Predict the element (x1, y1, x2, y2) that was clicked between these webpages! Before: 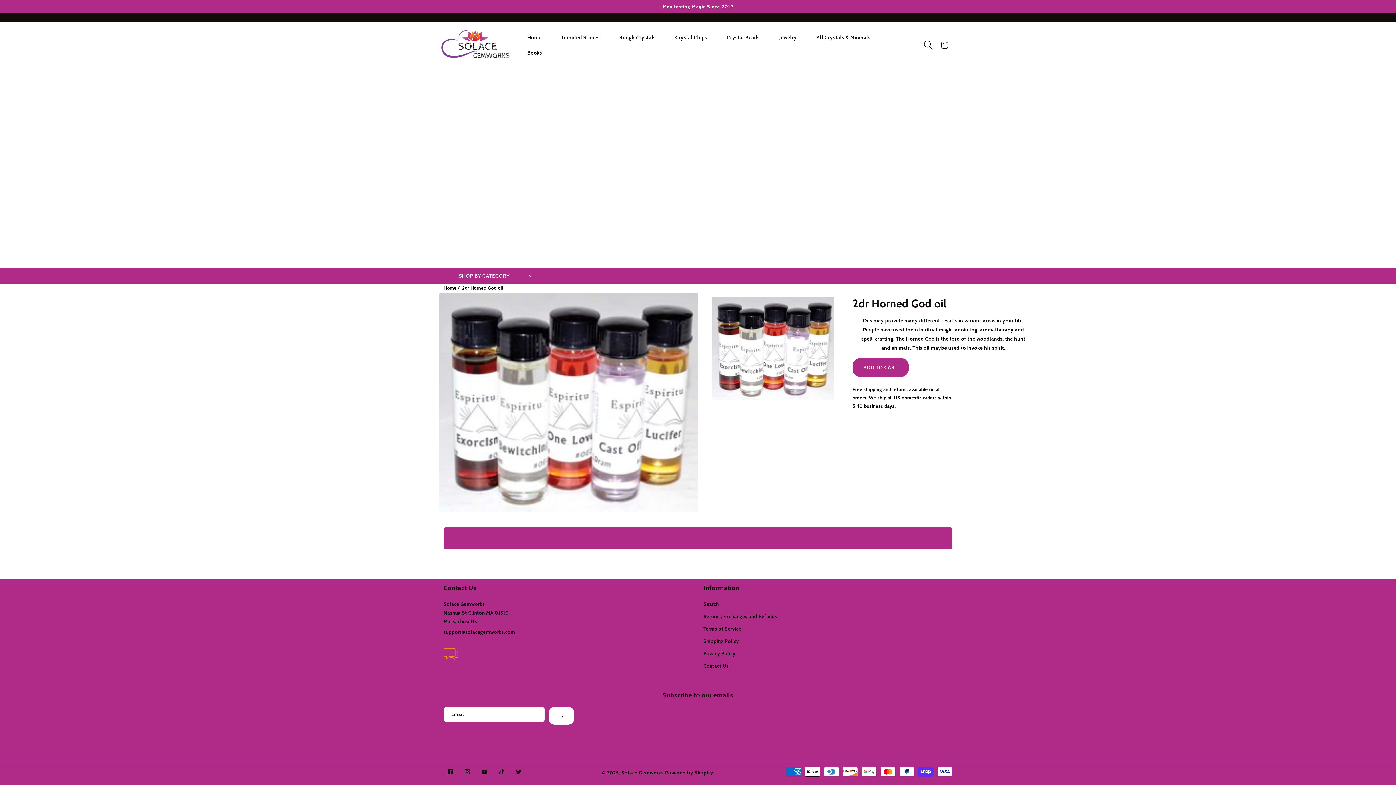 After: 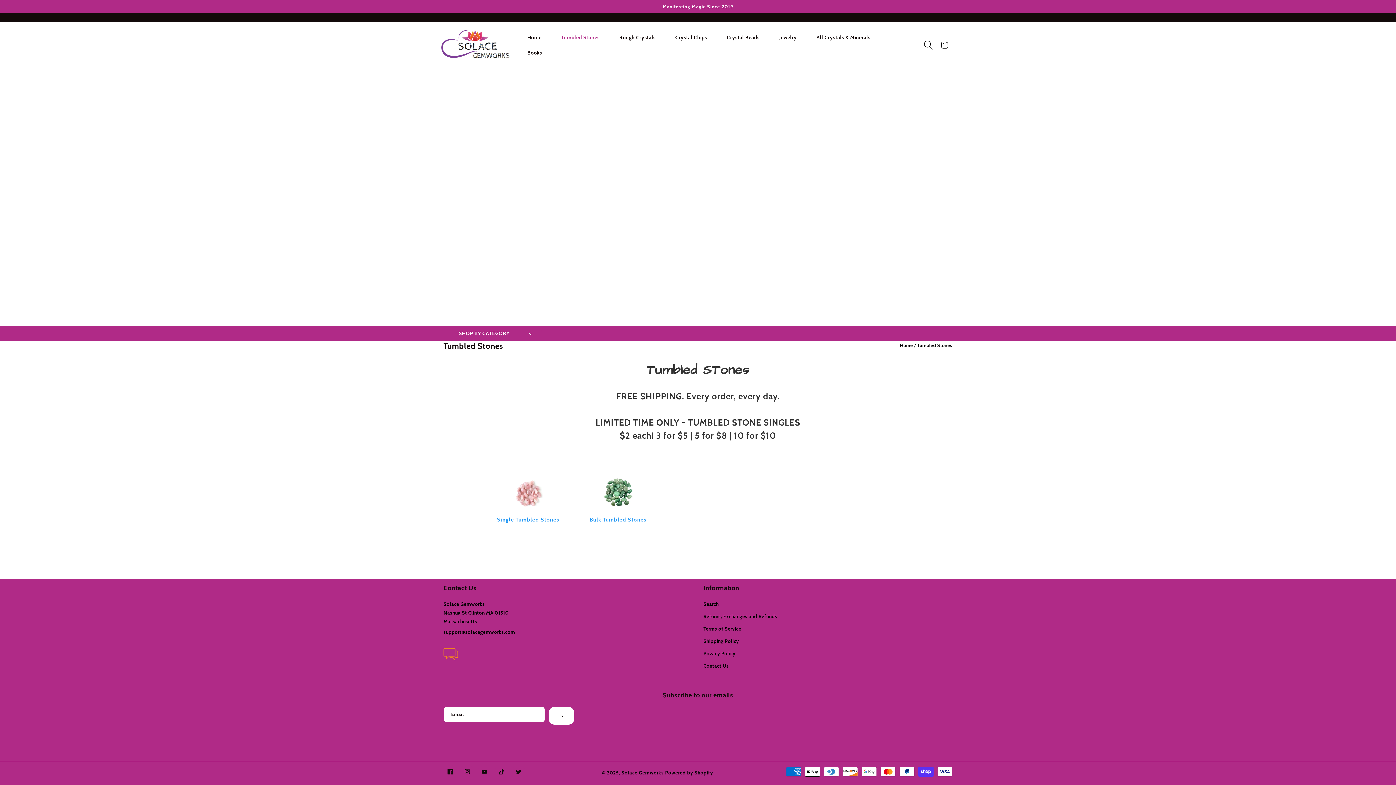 Action: bbox: (551, 29, 609, 44) label: Tumbled Stones